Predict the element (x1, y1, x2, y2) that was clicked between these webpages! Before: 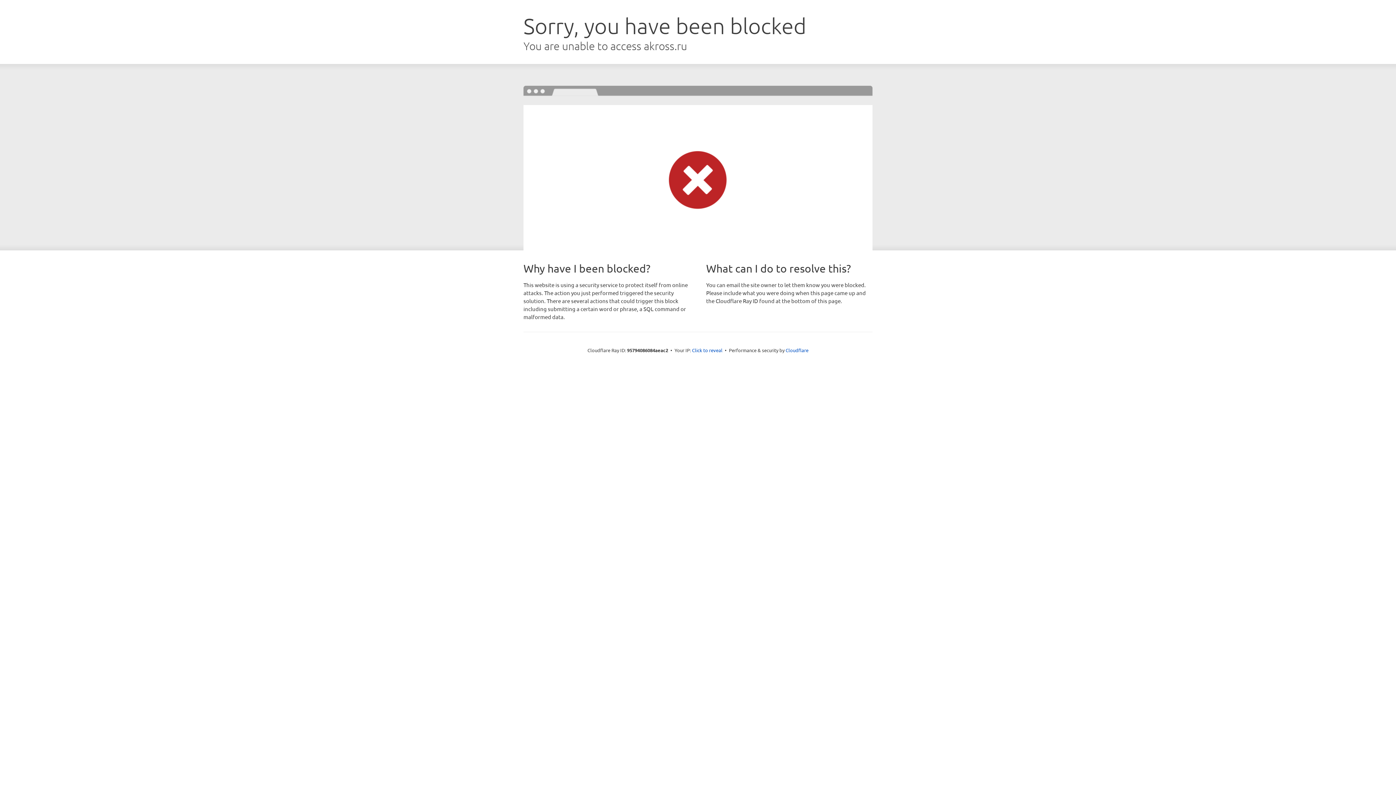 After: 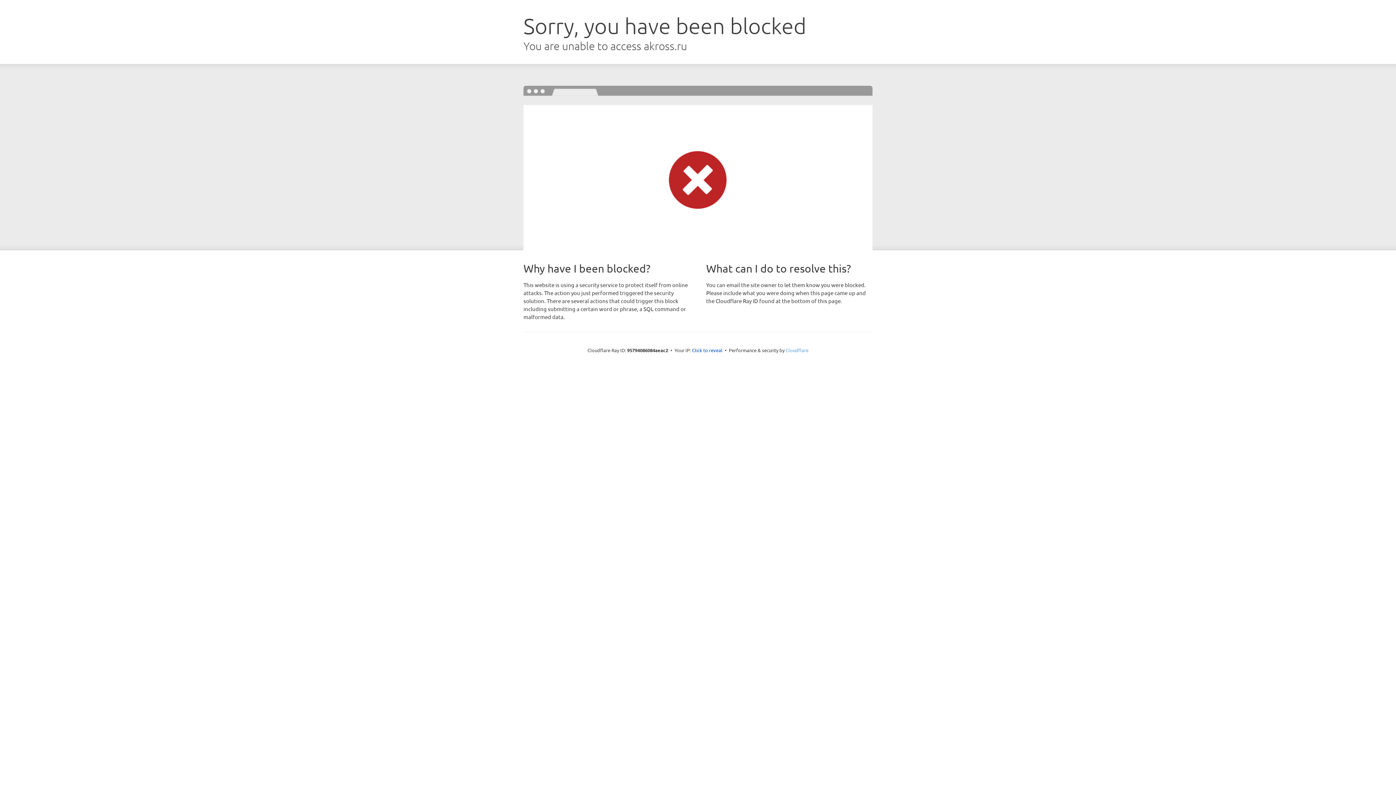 Action: label: Cloudflare bbox: (785, 347, 808, 353)